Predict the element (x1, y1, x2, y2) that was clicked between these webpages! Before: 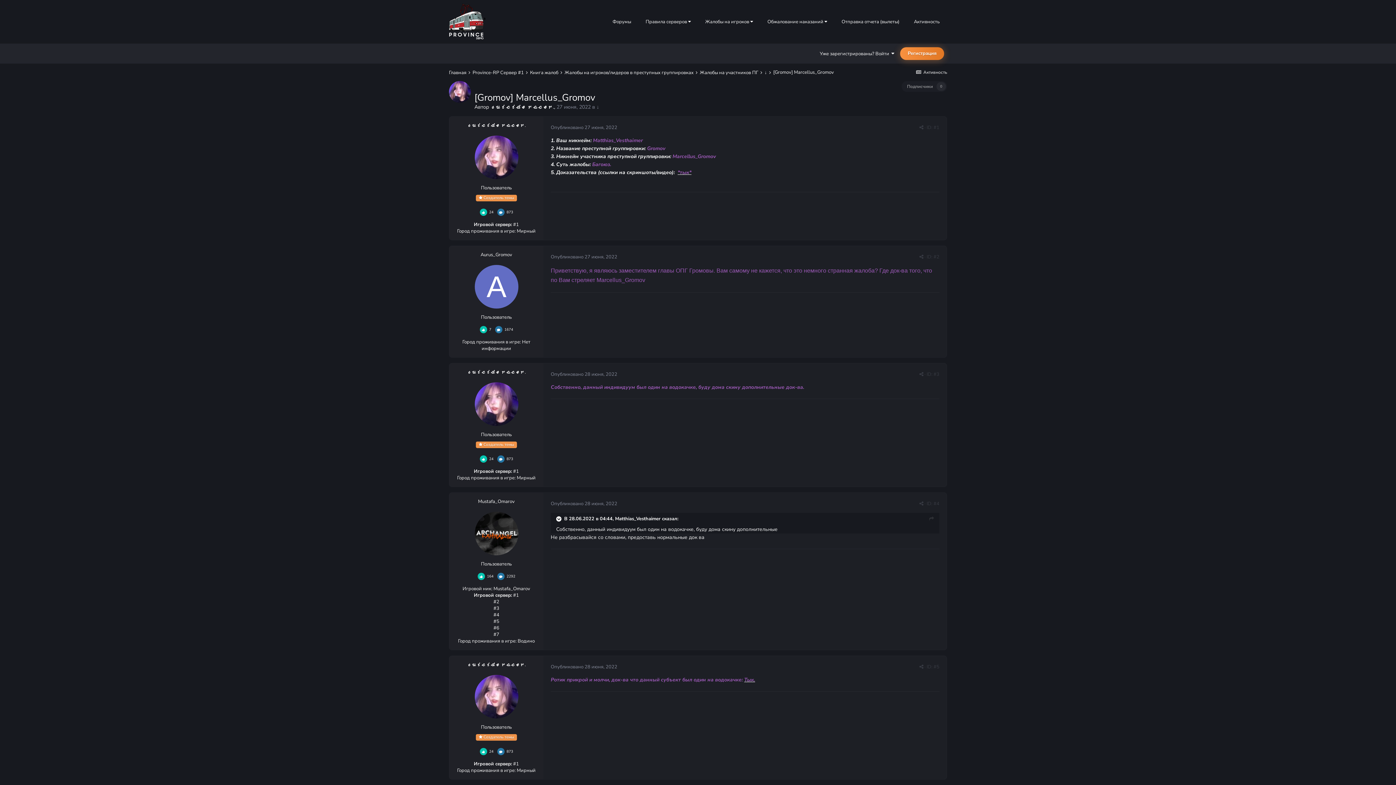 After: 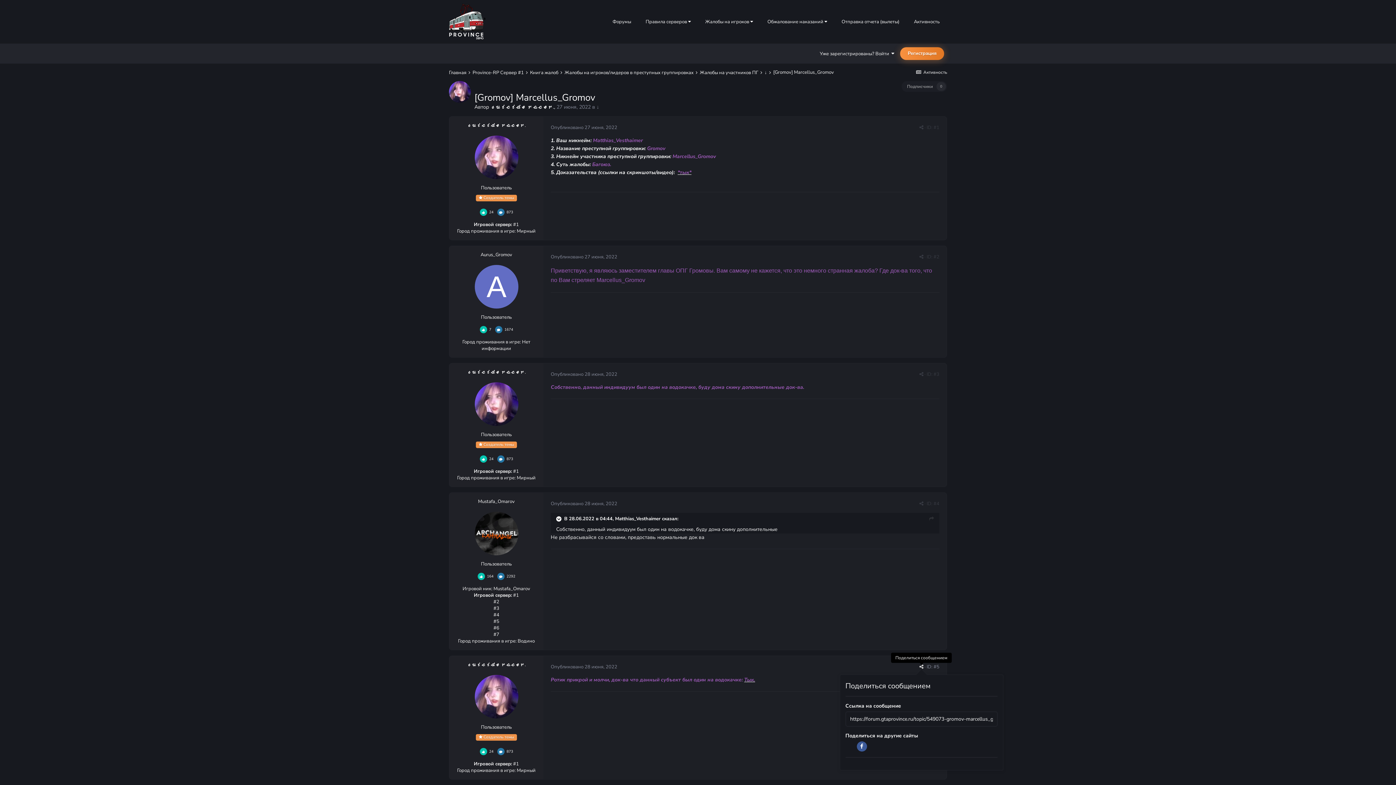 Action: bbox: (919, 664, 923, 670)